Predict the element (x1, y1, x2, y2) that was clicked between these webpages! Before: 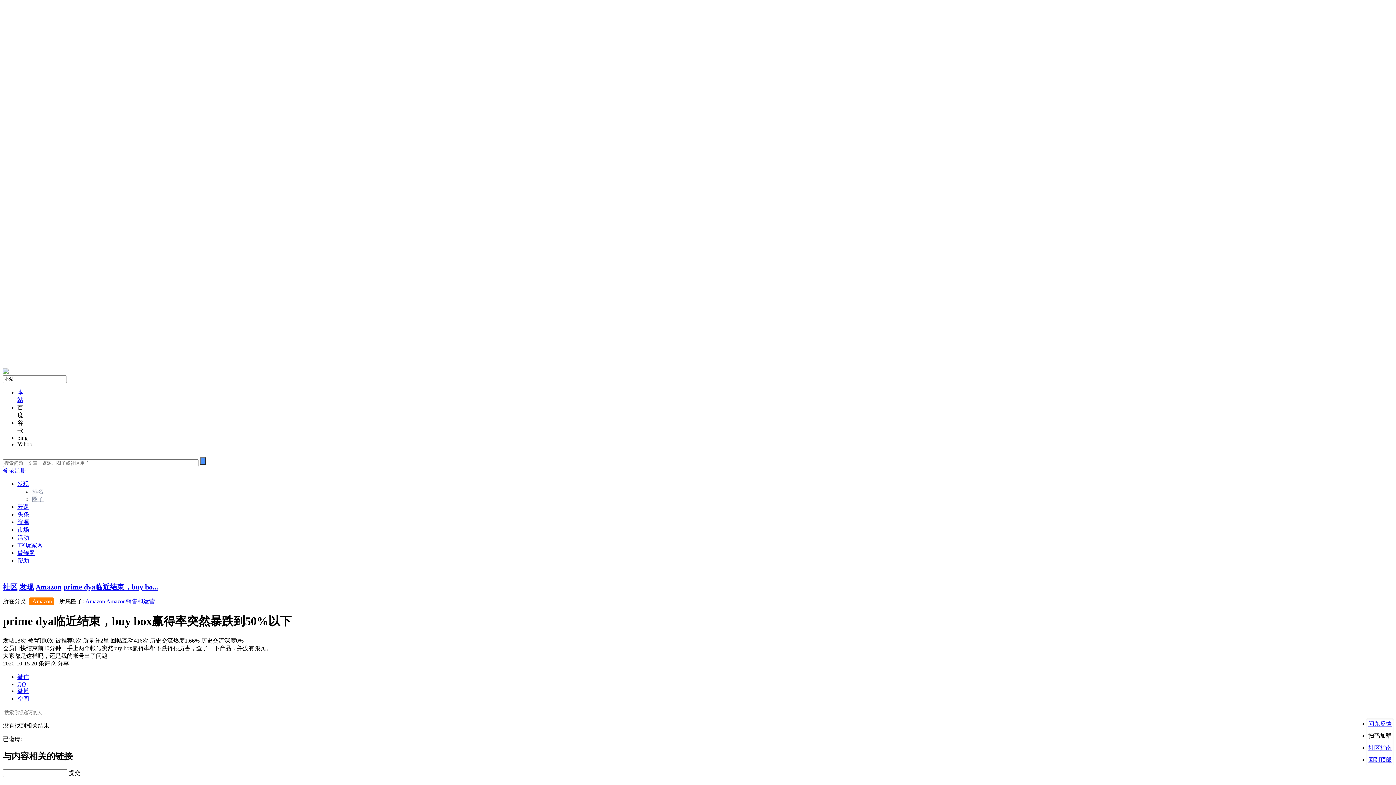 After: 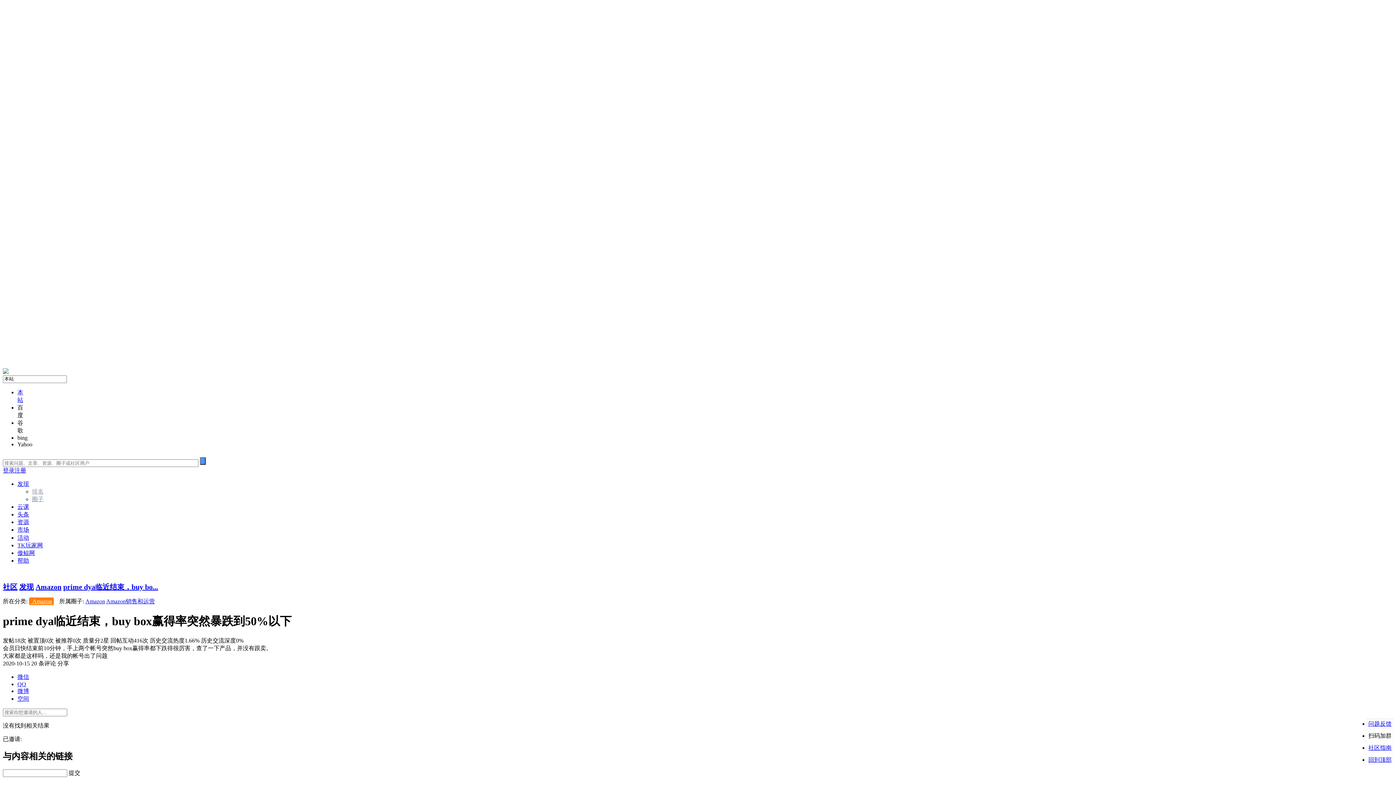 Action: label: 帮助 bbox: (17, 557, 29, 563)